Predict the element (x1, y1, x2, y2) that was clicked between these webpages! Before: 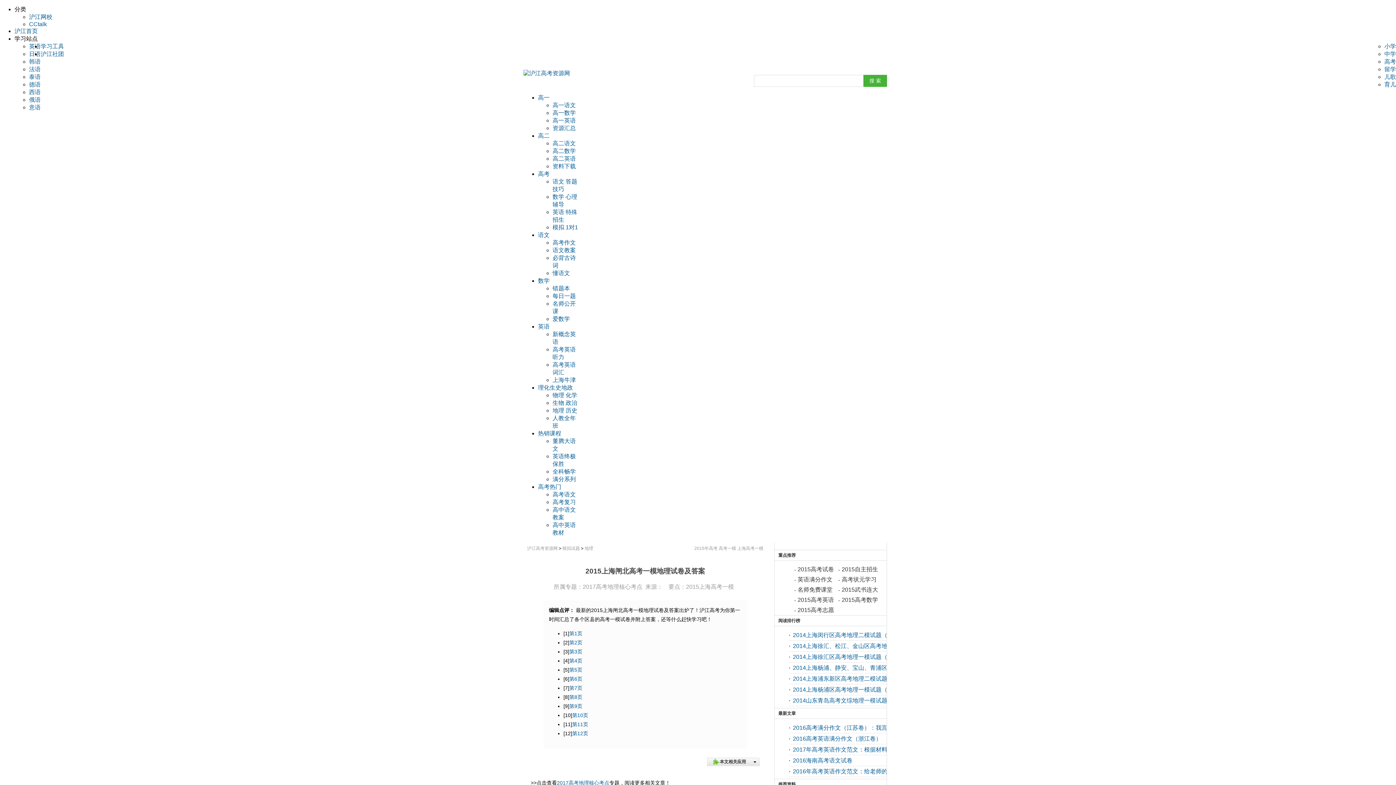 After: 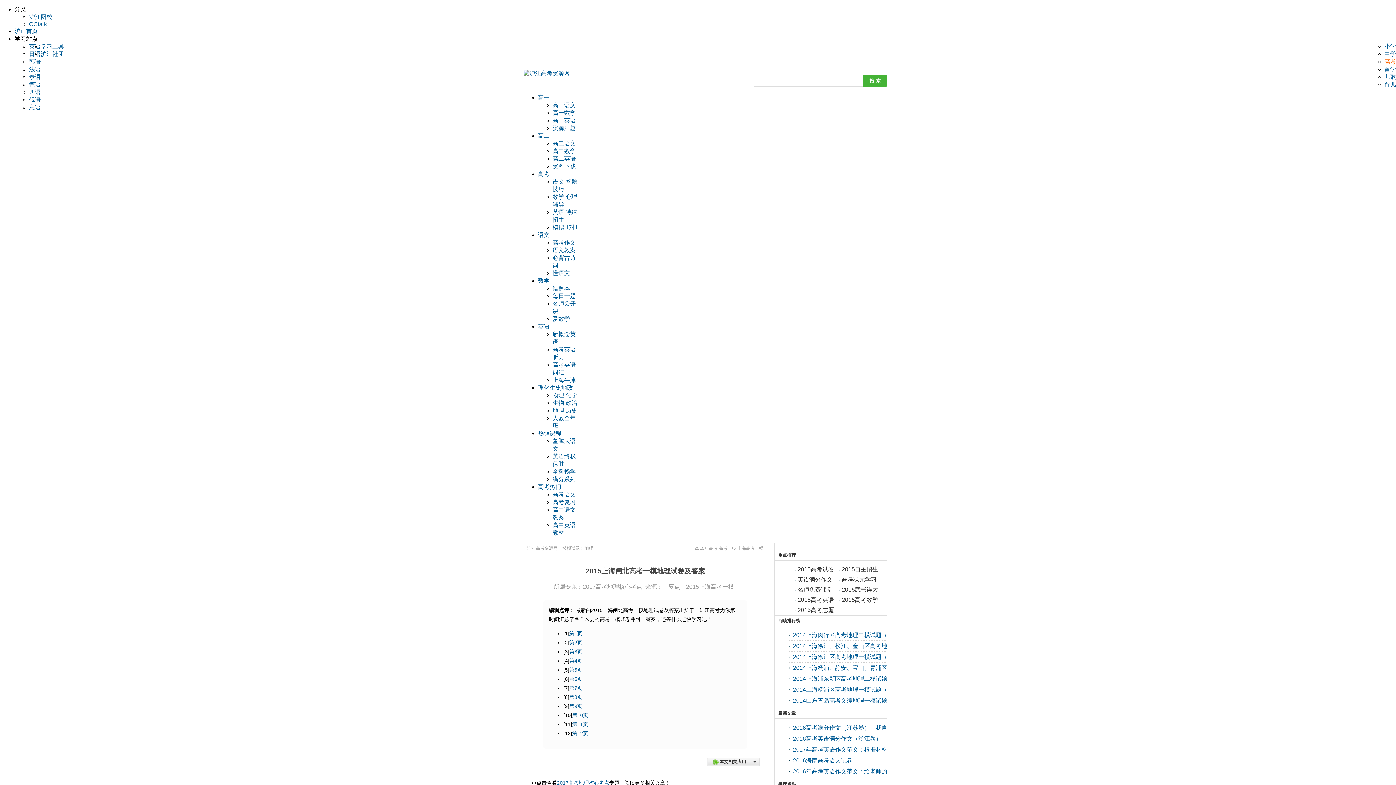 Action: bbox: (1384, 58, 1396, 64) label: 高考